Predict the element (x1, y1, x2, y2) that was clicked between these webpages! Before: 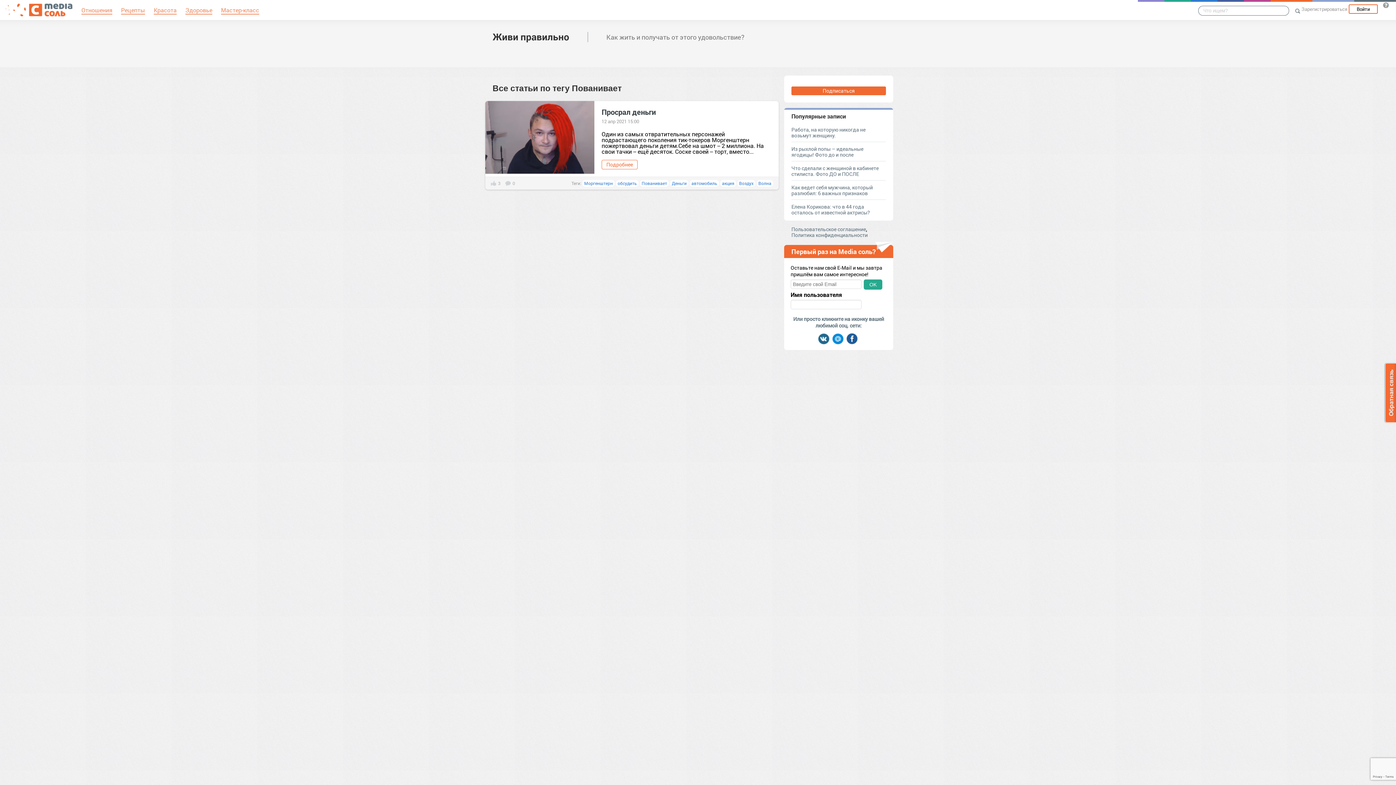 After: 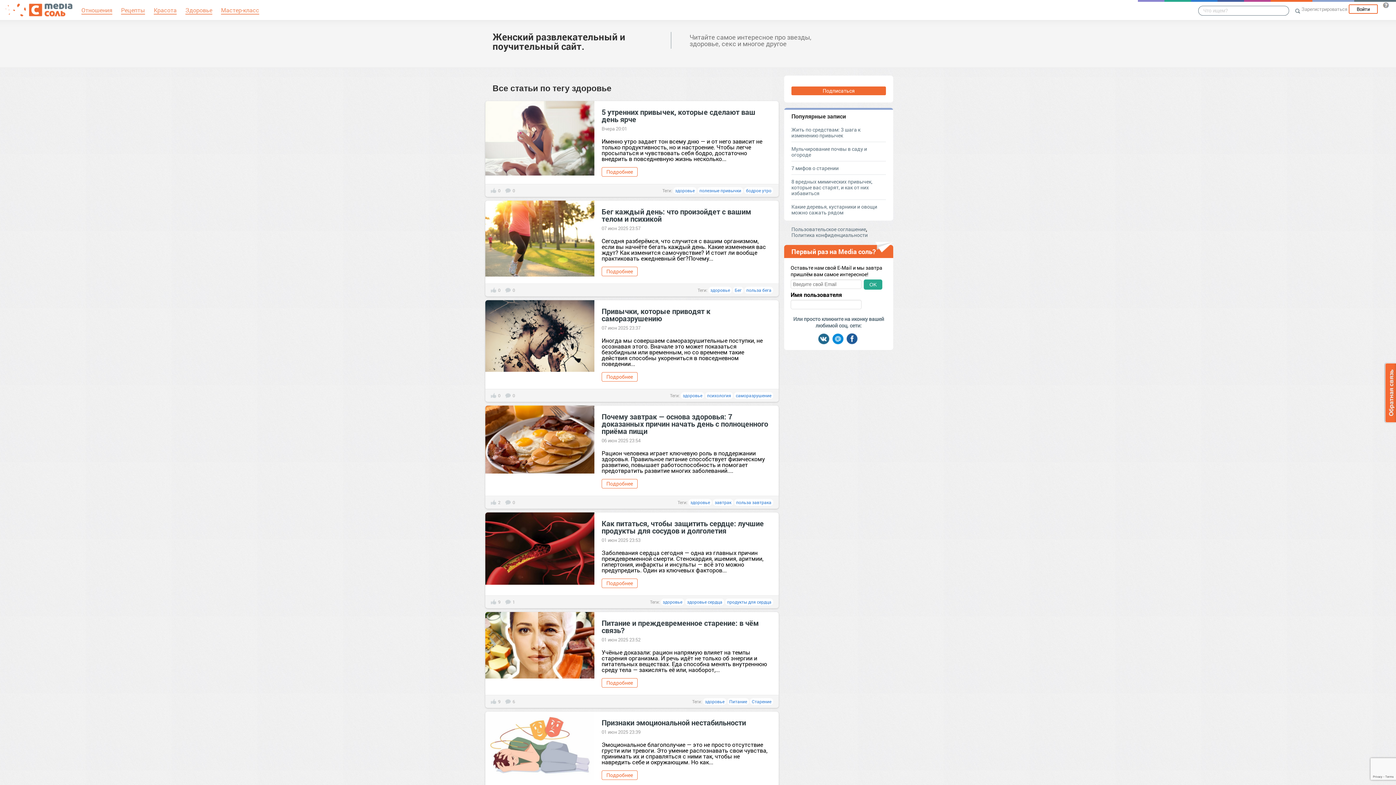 Action: bbox: (181, 0, 216, 13) label: Здоровье